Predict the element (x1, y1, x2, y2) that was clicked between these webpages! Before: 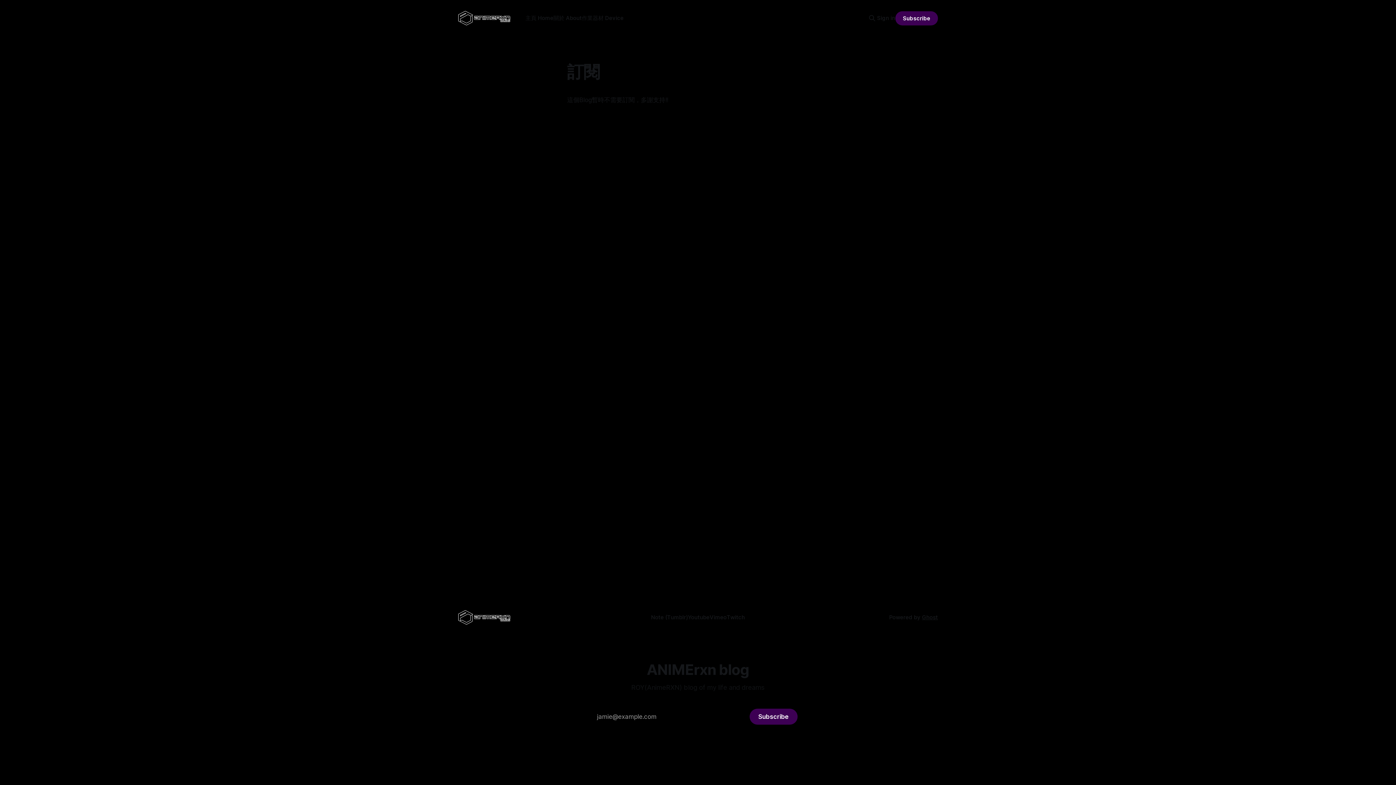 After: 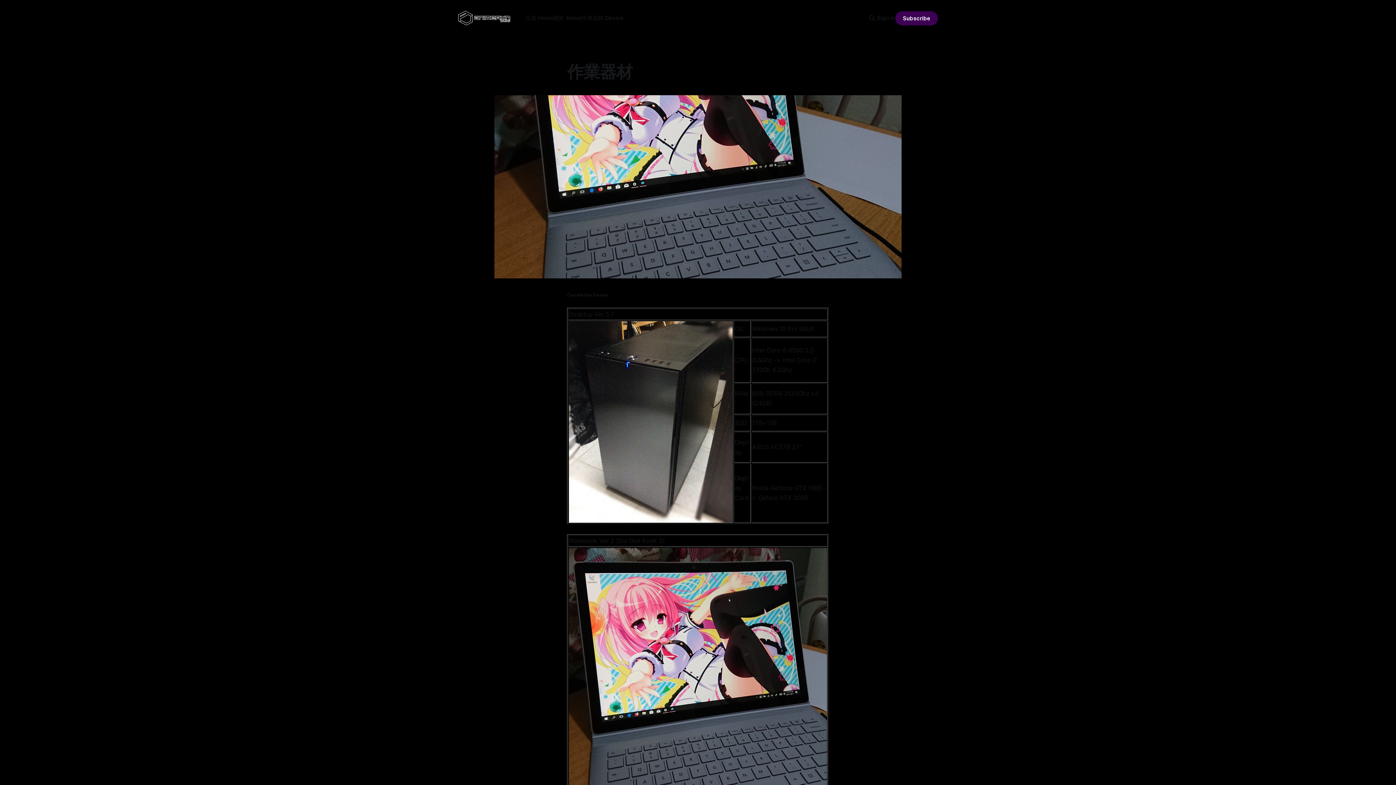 Action: bbox: (581, 14, 623, 21) label: 作業器材 Device